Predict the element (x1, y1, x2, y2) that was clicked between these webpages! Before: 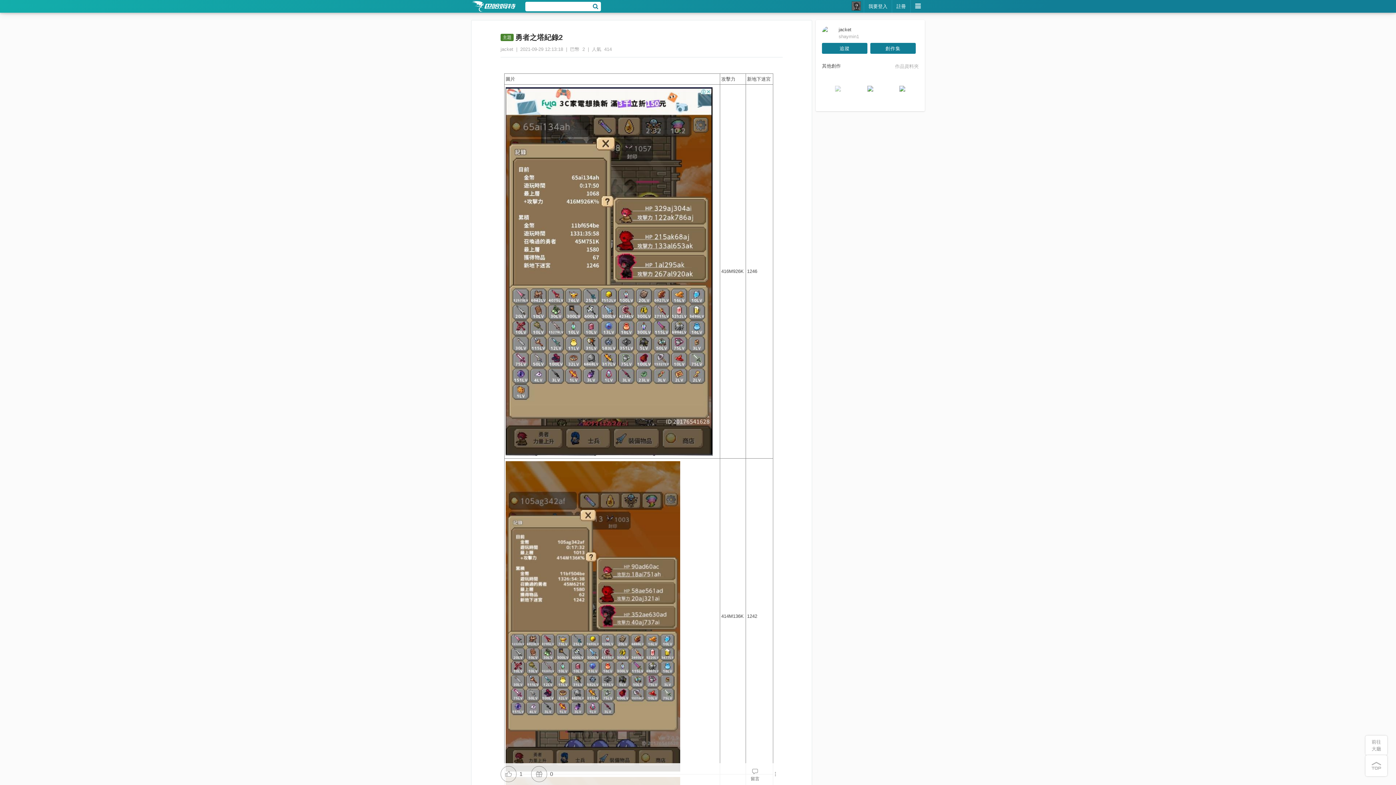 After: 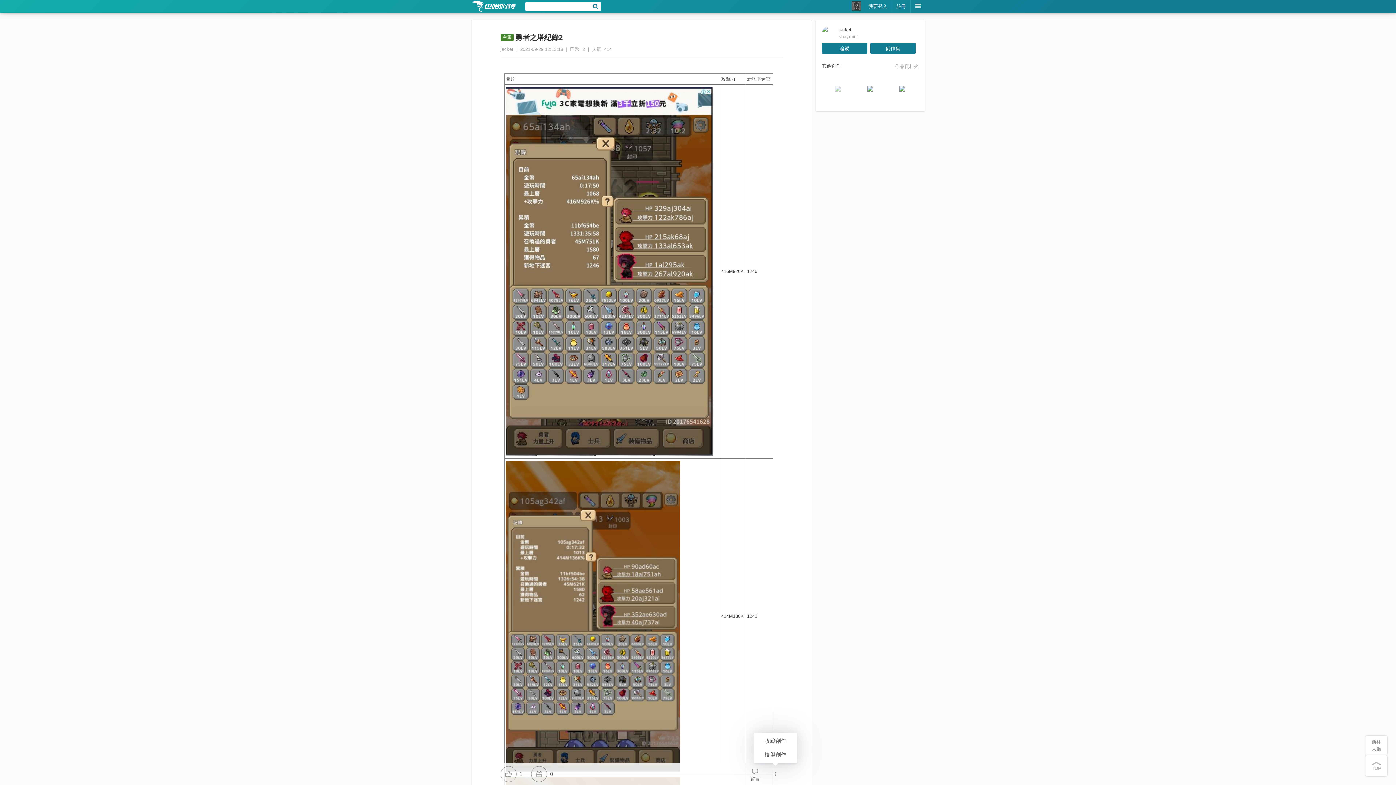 Action: bbox: (768, 767, 782, 781)